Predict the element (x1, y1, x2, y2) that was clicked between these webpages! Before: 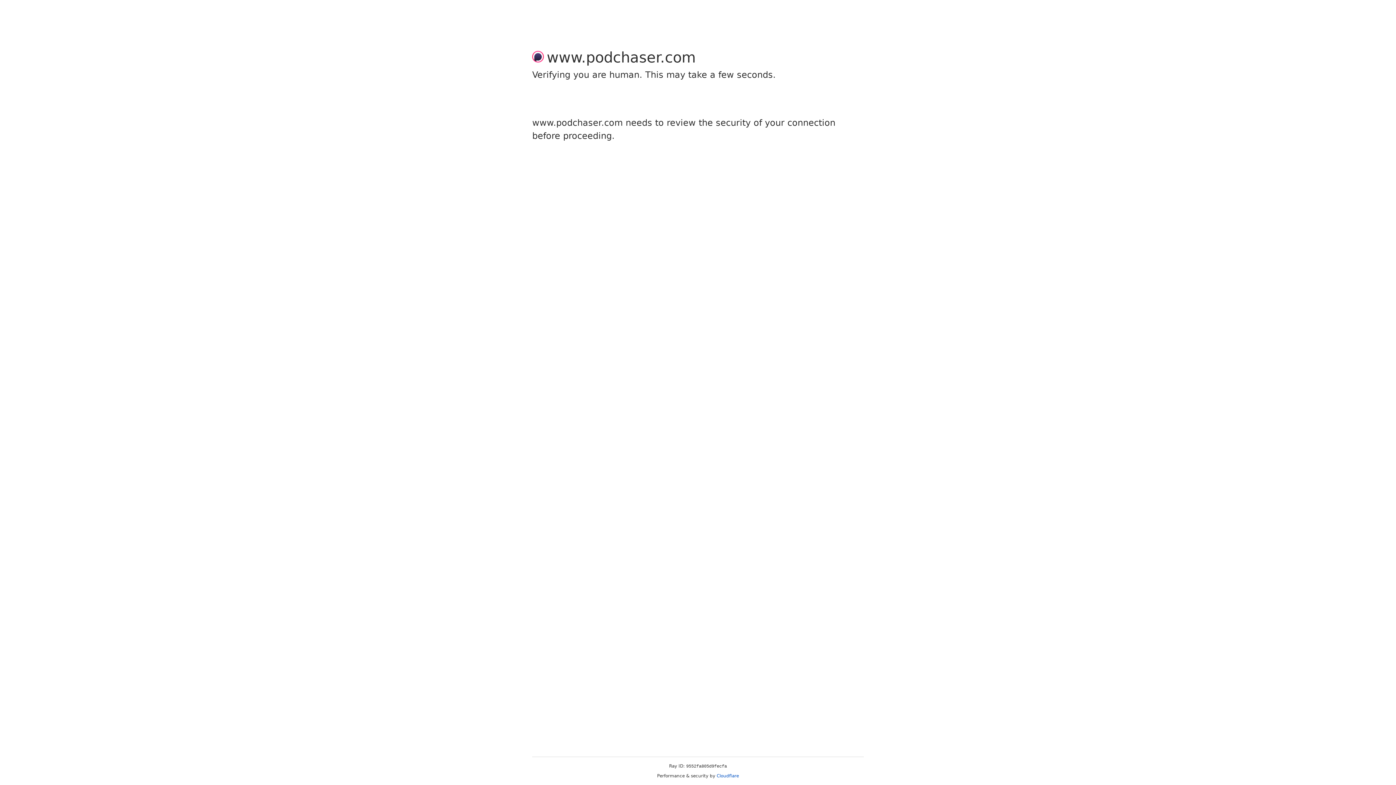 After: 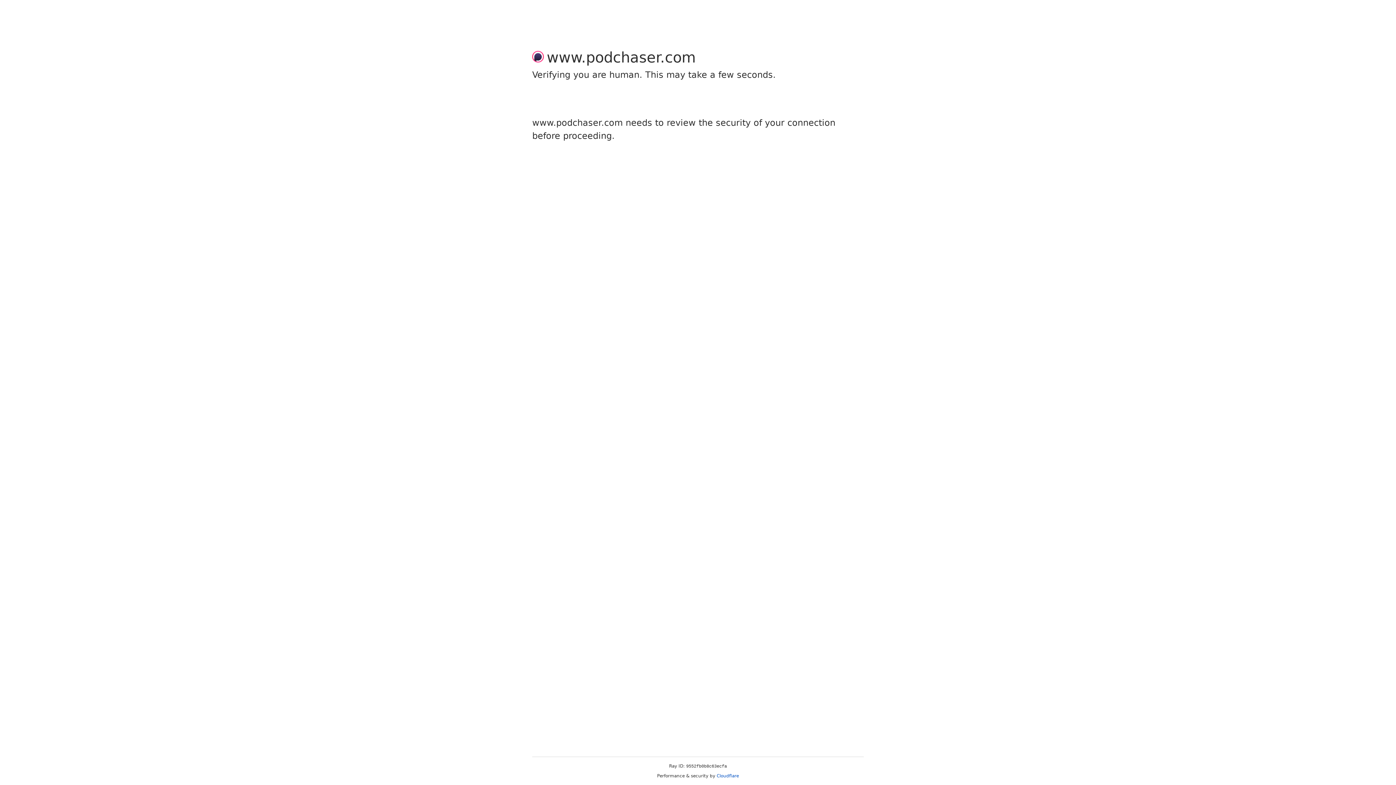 Action: label: Cloudflare bbox: (716, 773, 739, 778)